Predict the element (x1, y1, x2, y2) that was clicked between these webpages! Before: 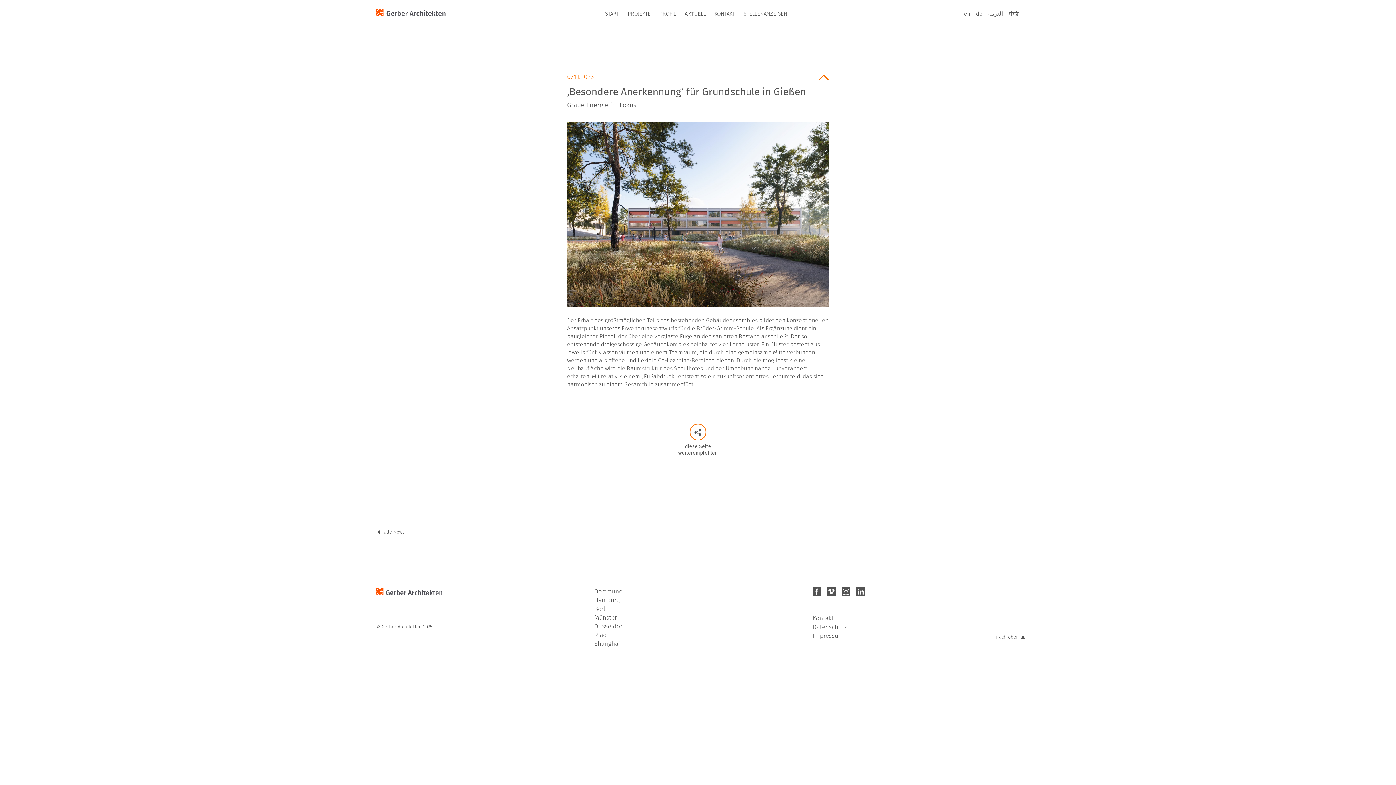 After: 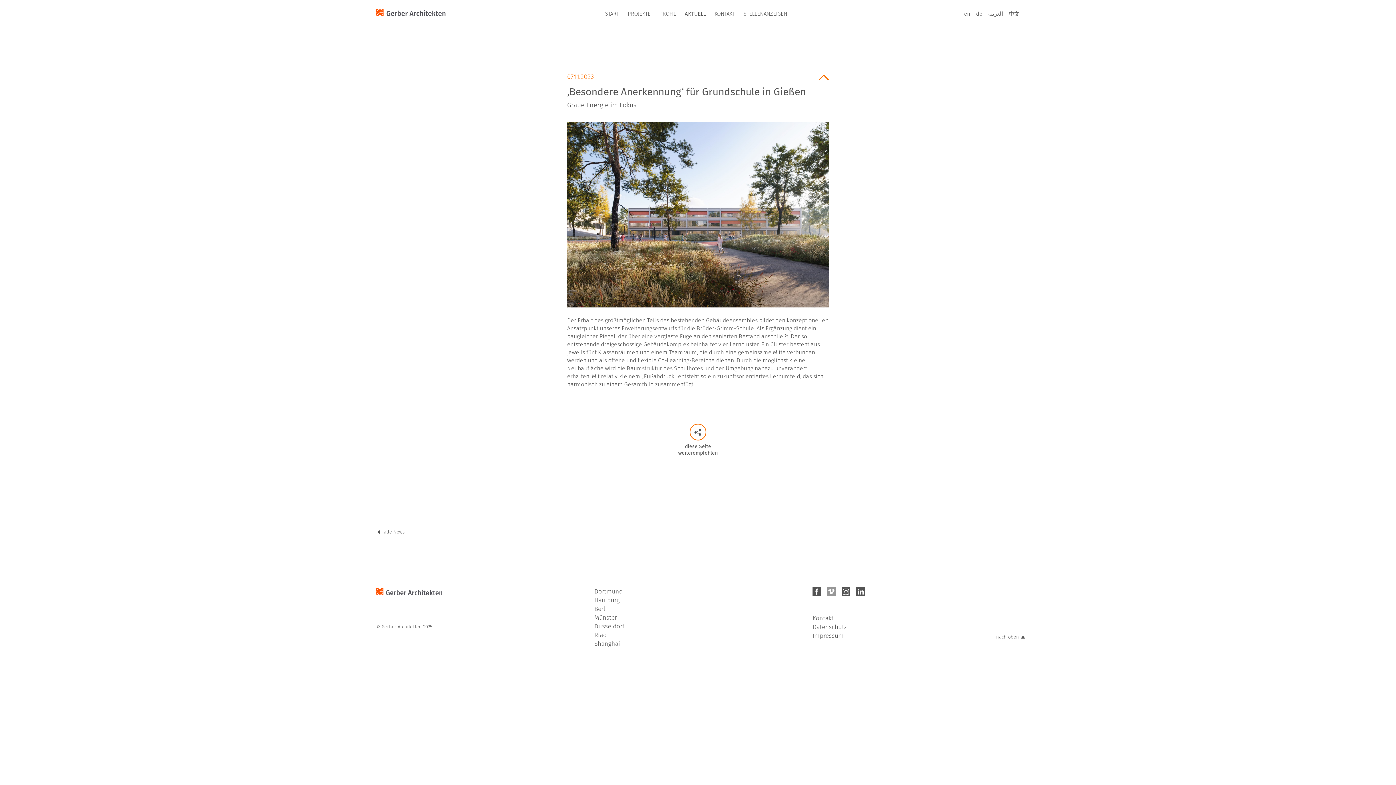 Action: bbox: (827, 587, 835, 596)